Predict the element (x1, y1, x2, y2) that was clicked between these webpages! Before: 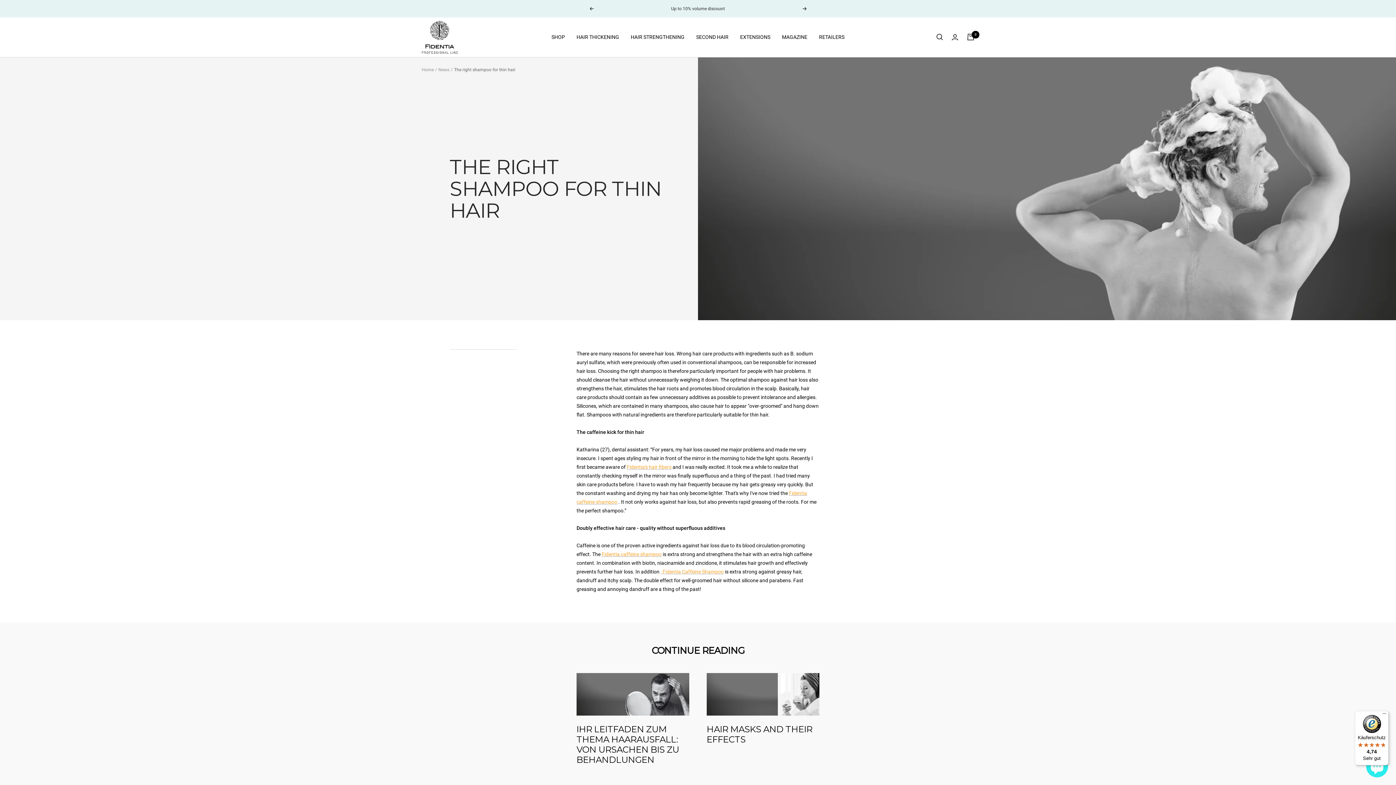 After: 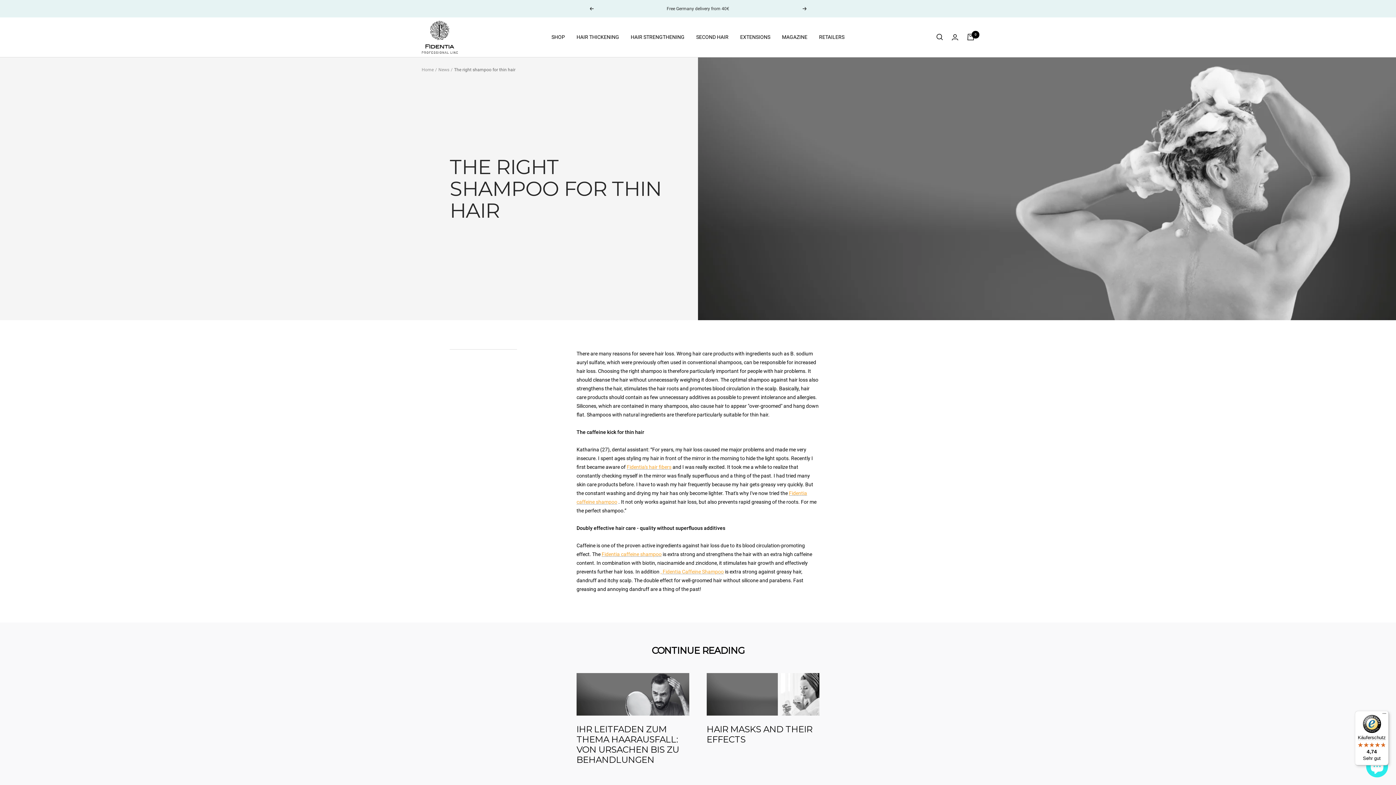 Action: bbox: (589, 6, 593, 10) label: Previous